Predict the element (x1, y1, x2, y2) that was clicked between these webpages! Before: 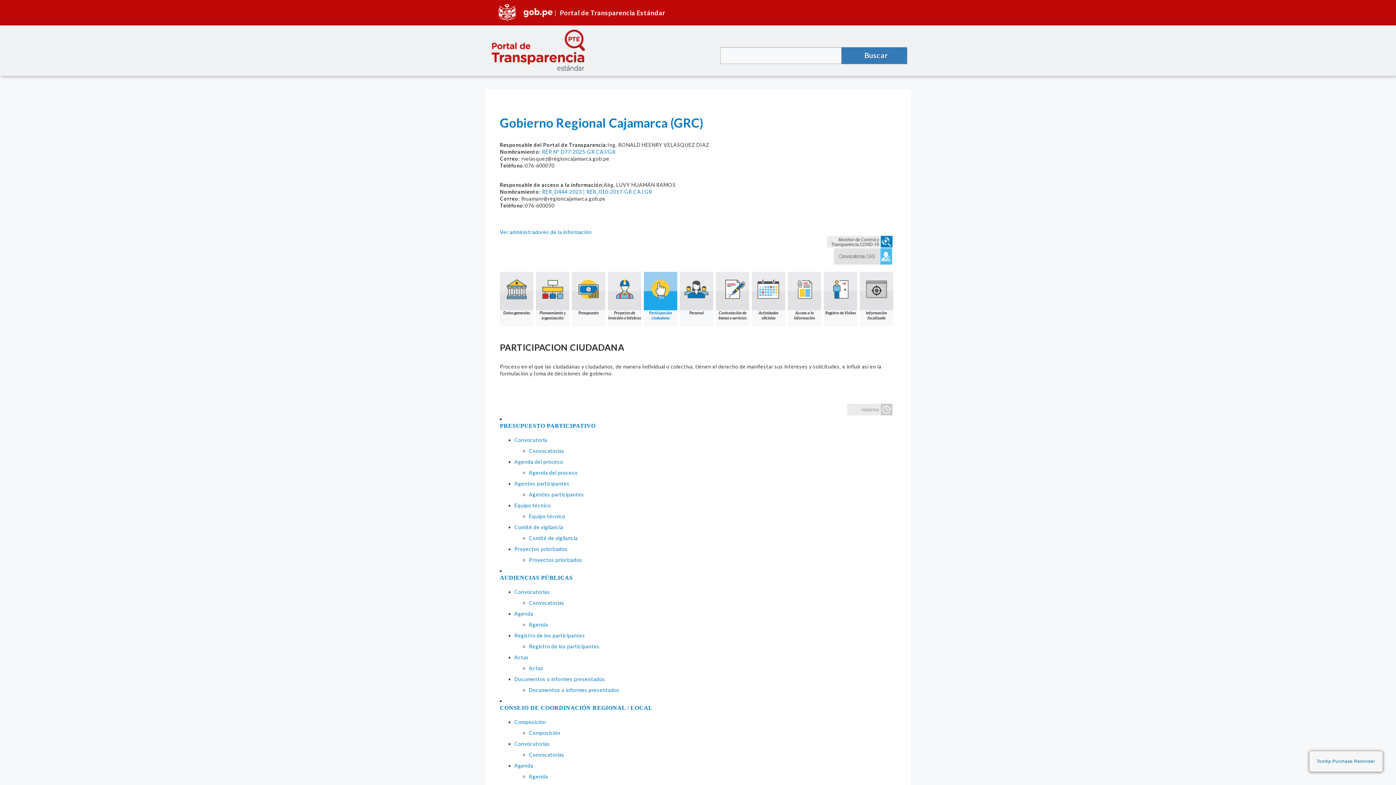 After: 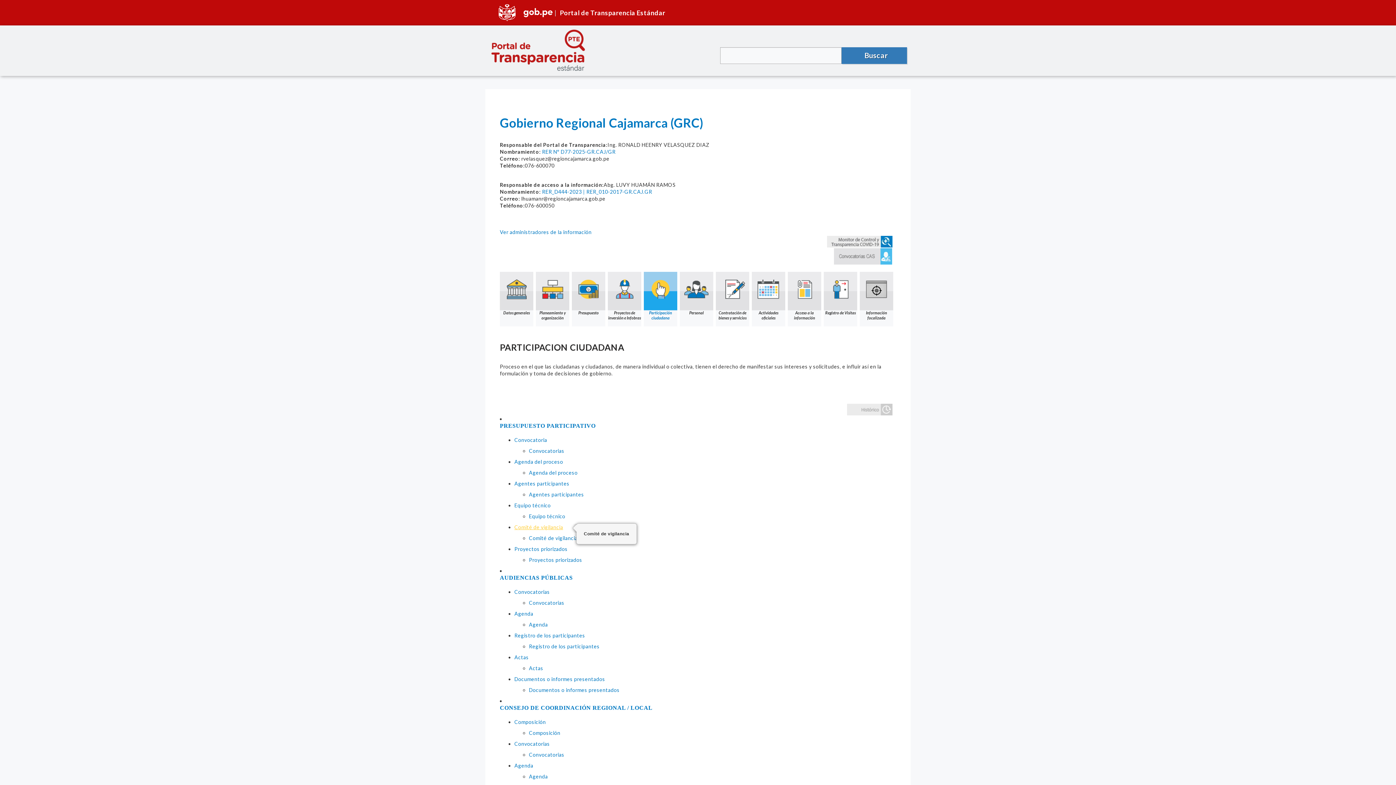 Action: label: Comité de vigilancia bbox: (514, 524, 563, 530)